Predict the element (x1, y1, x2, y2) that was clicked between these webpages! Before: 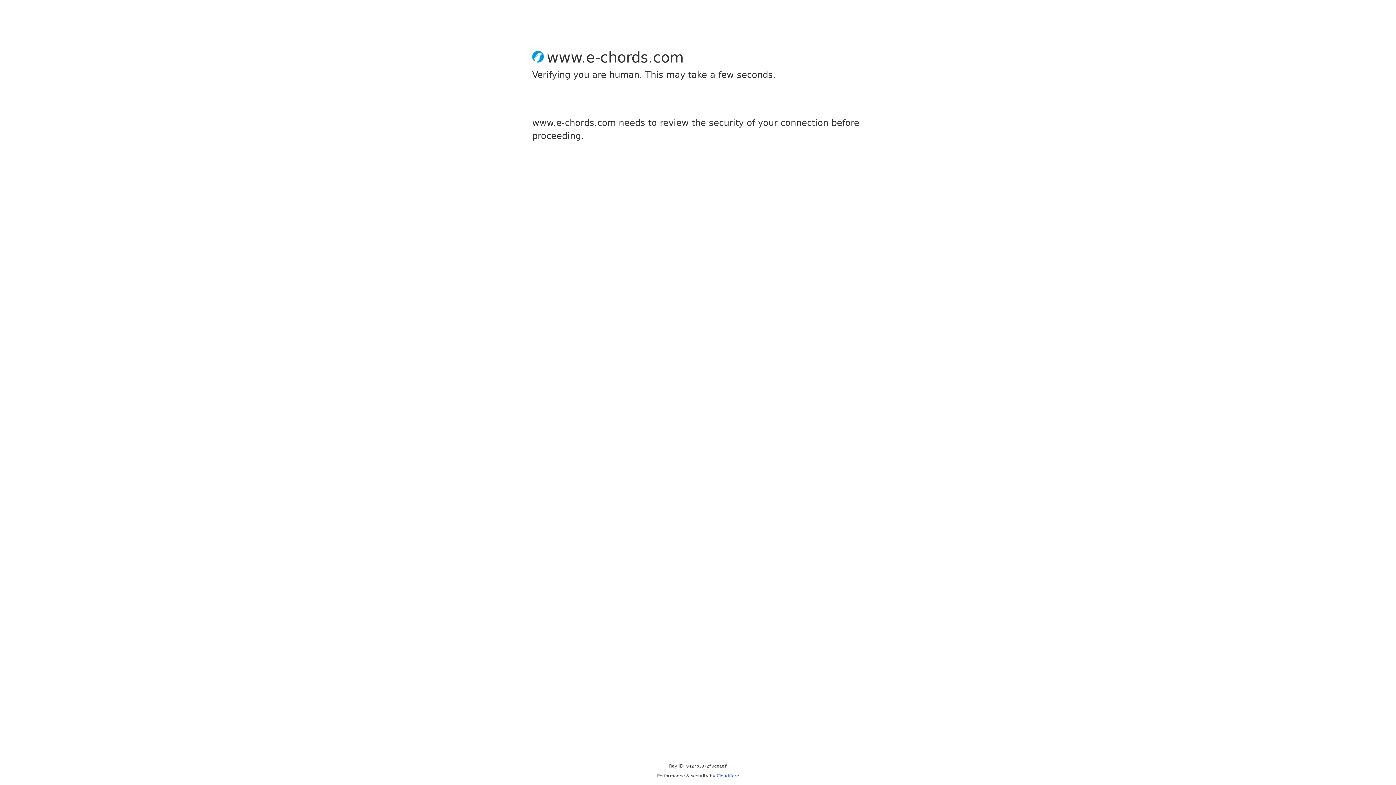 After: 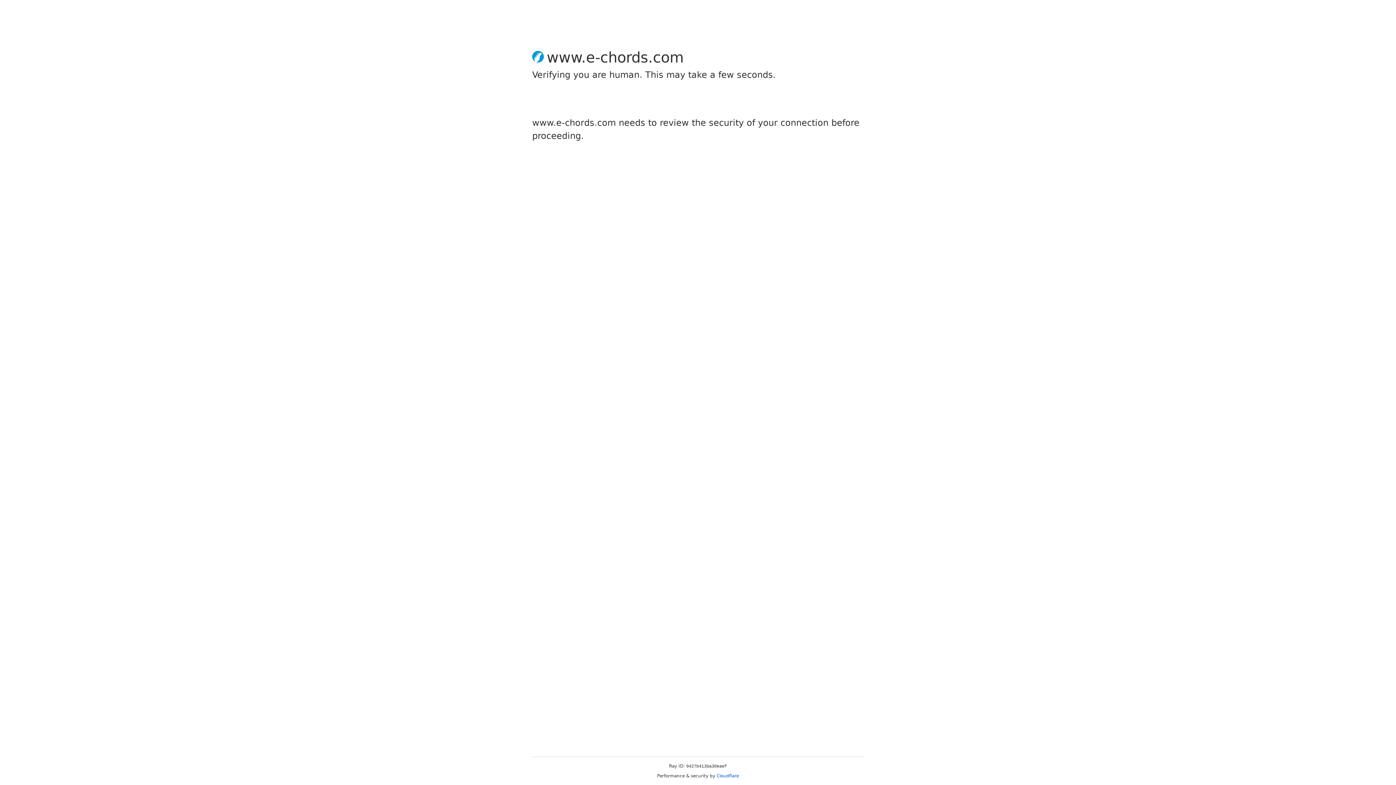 Action: bbox: (716, 773, 739, 778) label: Cloudflare